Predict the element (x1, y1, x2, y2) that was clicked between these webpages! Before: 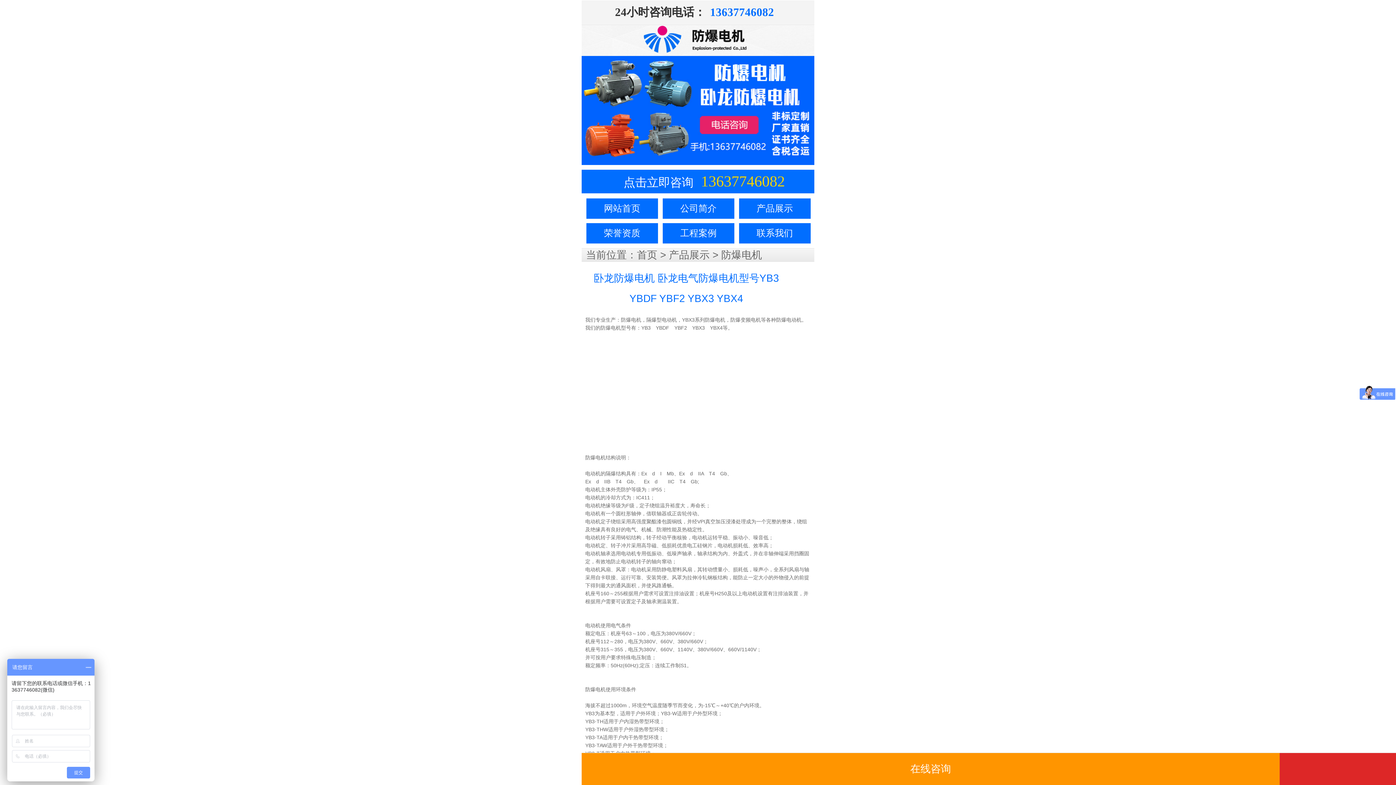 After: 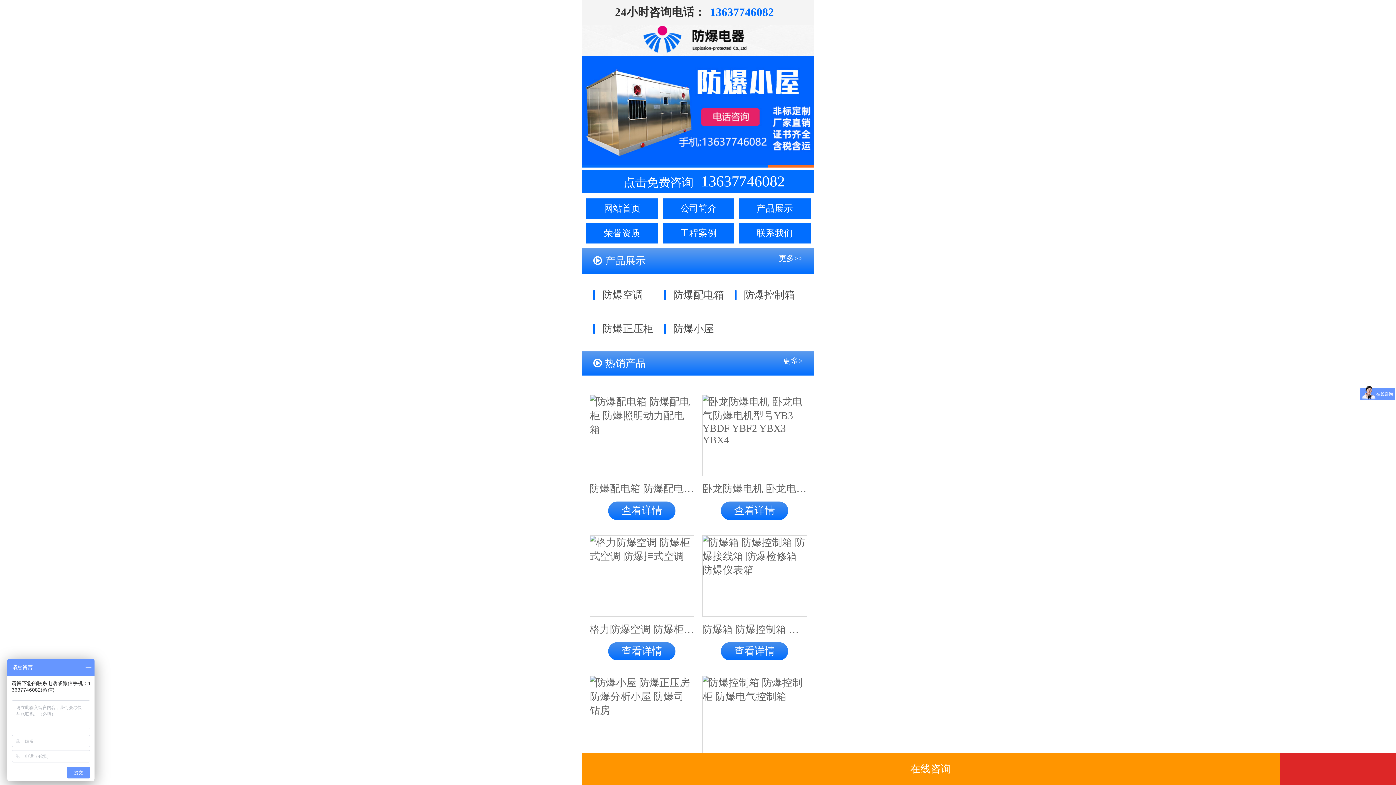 Action: label: 首页 bbox: (637, 249, 657, 260)